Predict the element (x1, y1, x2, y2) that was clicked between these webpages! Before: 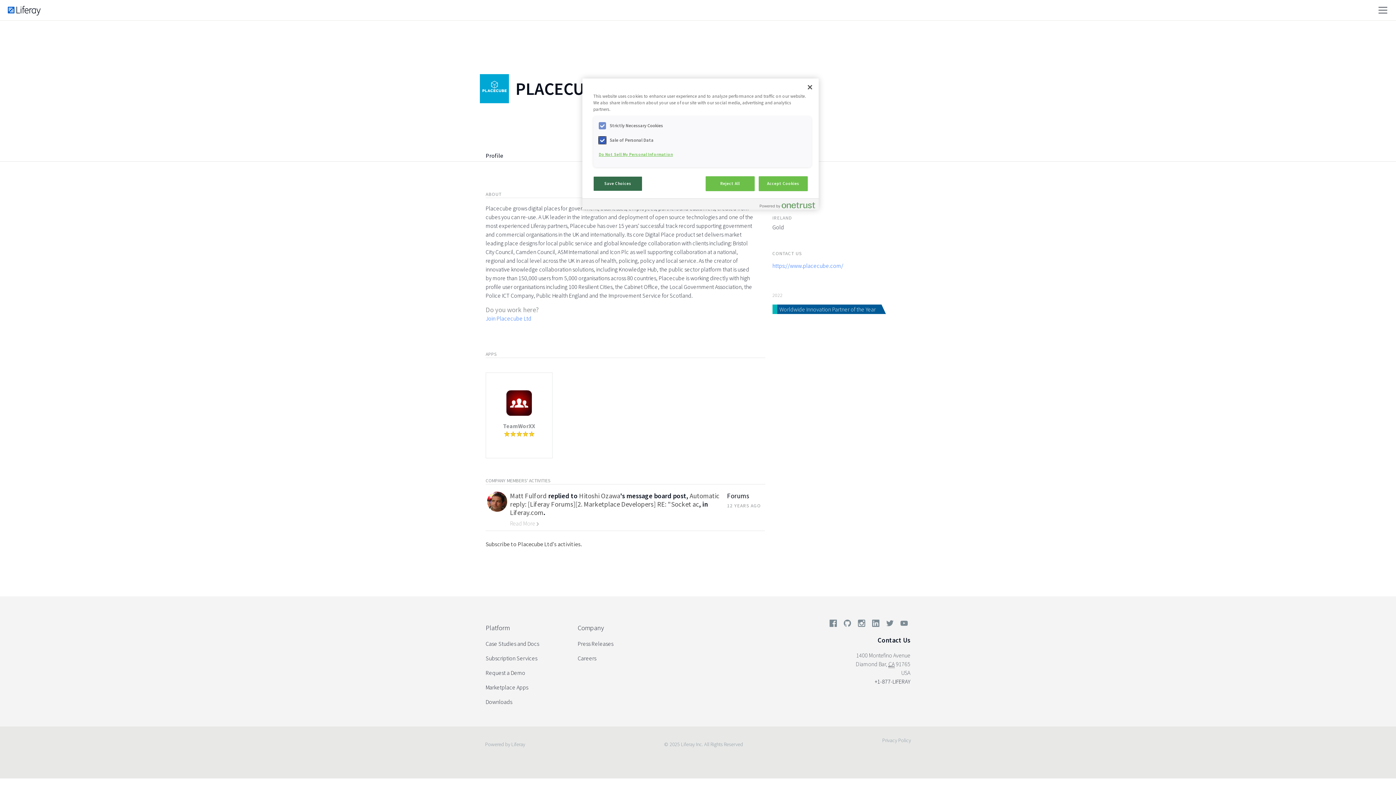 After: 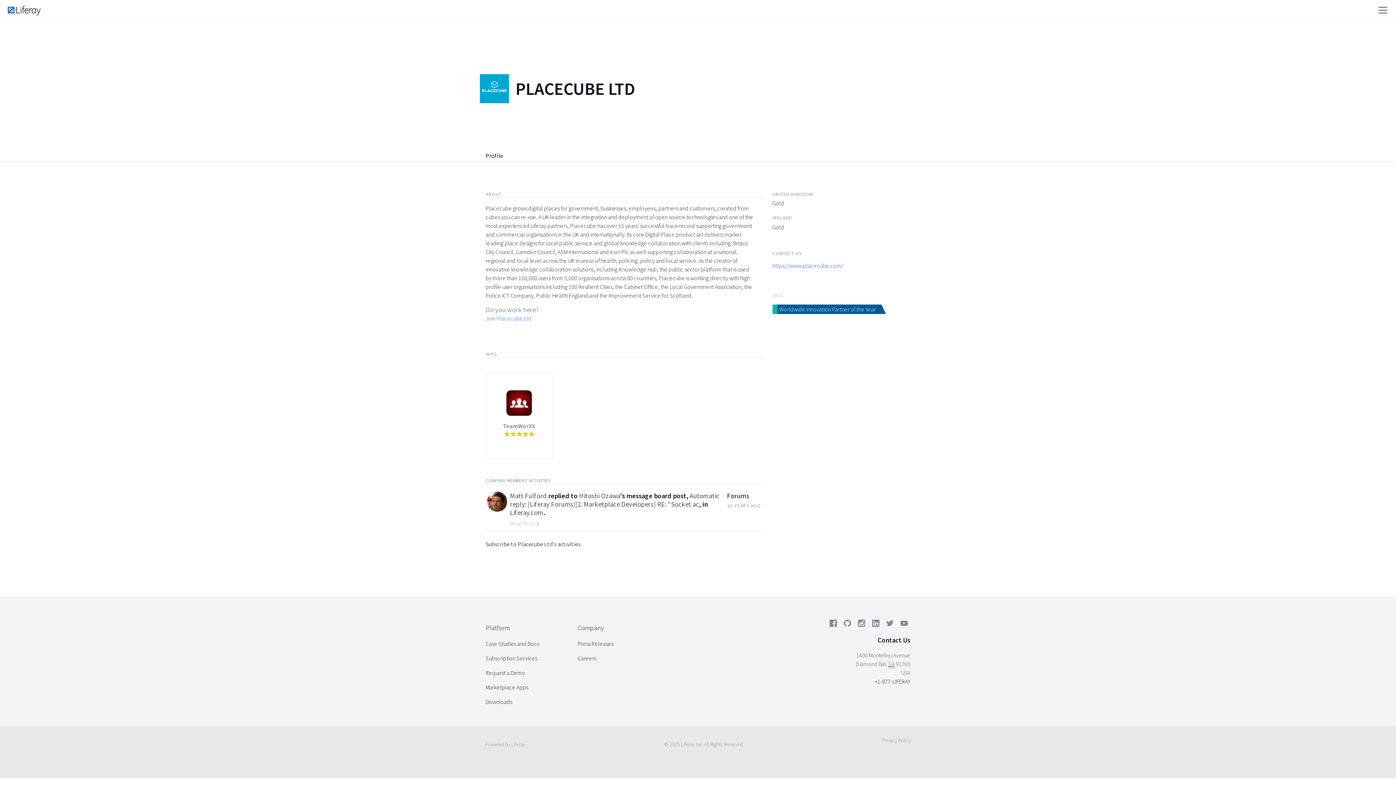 Action: label: https://www.placecube.com/ bbox: (772, 262, 843, 269)